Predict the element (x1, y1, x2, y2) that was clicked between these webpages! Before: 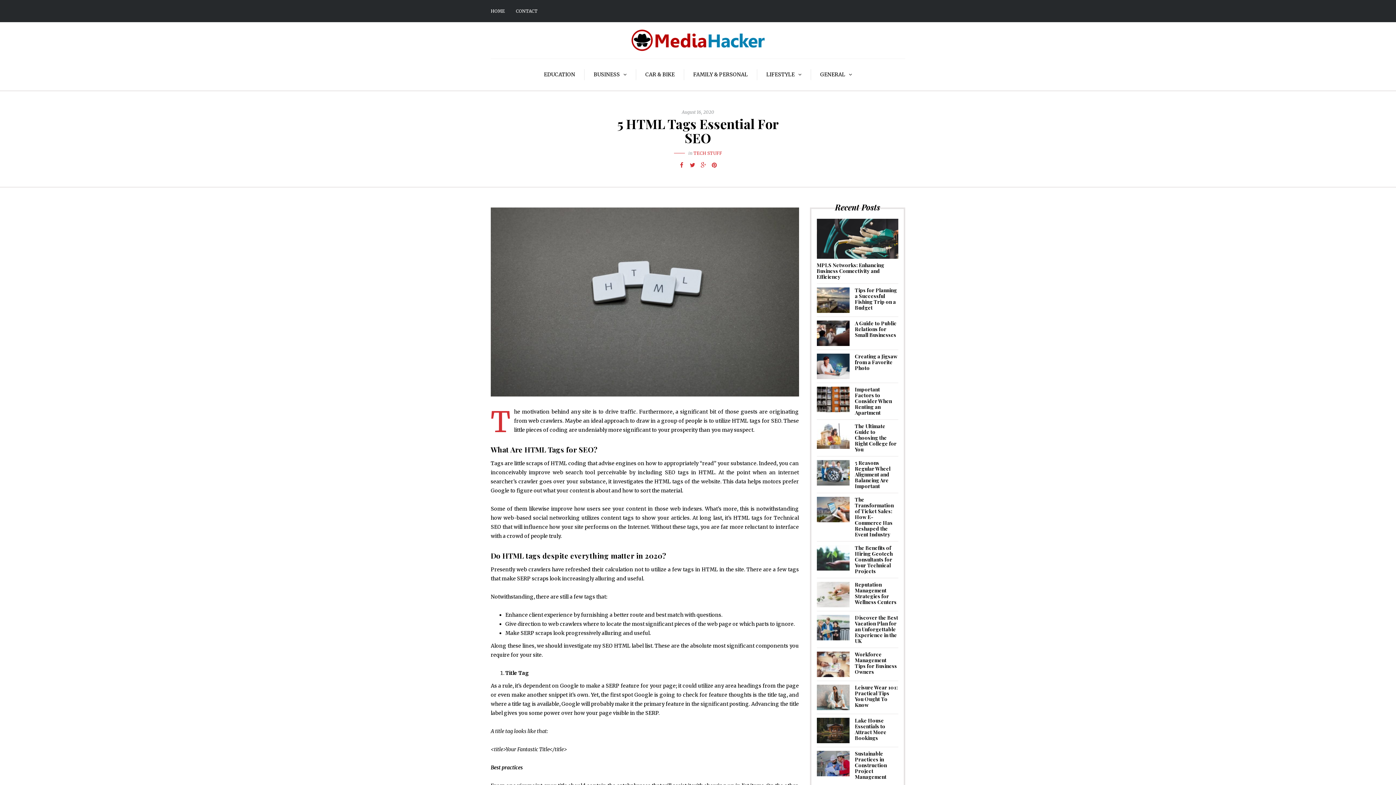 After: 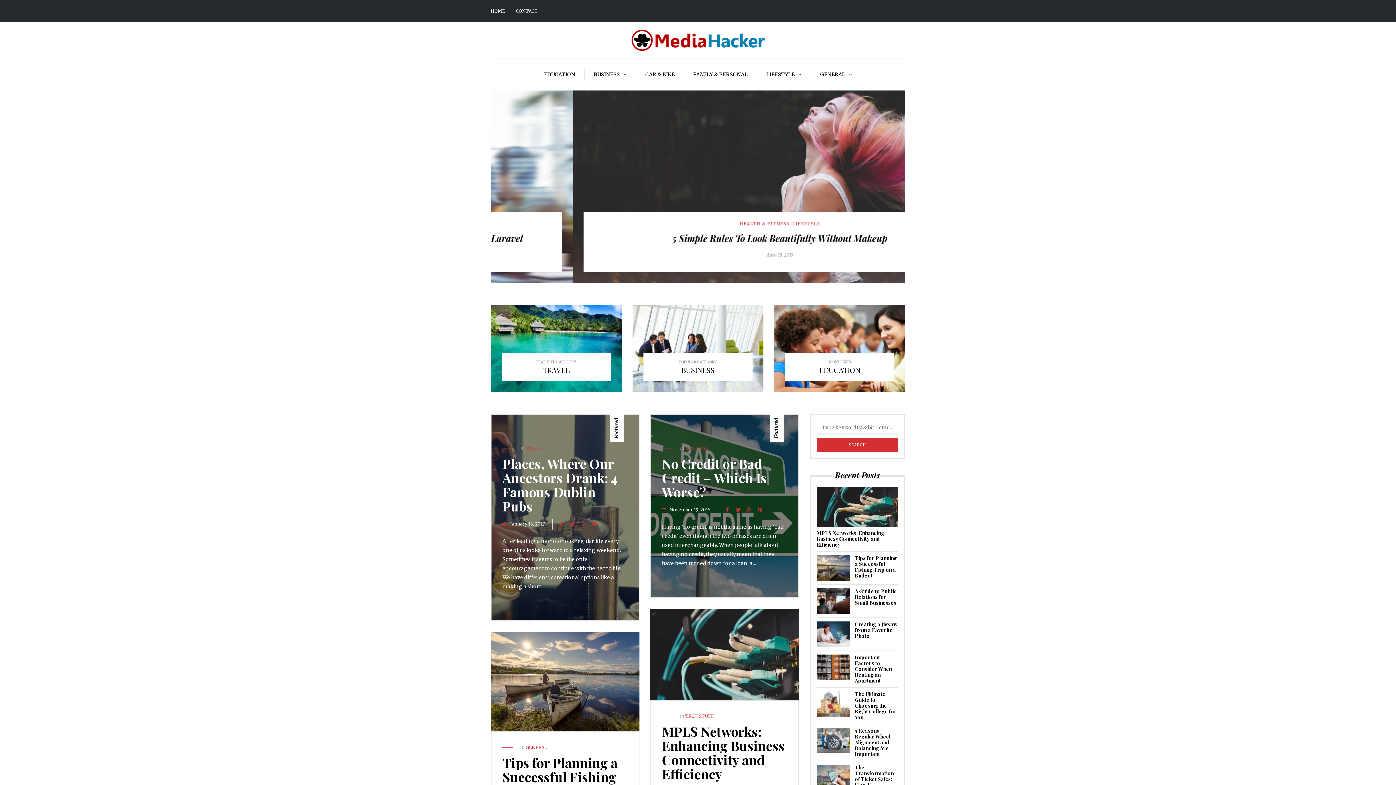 Action: label: HOME bbox: (490, 0, 510, 22)